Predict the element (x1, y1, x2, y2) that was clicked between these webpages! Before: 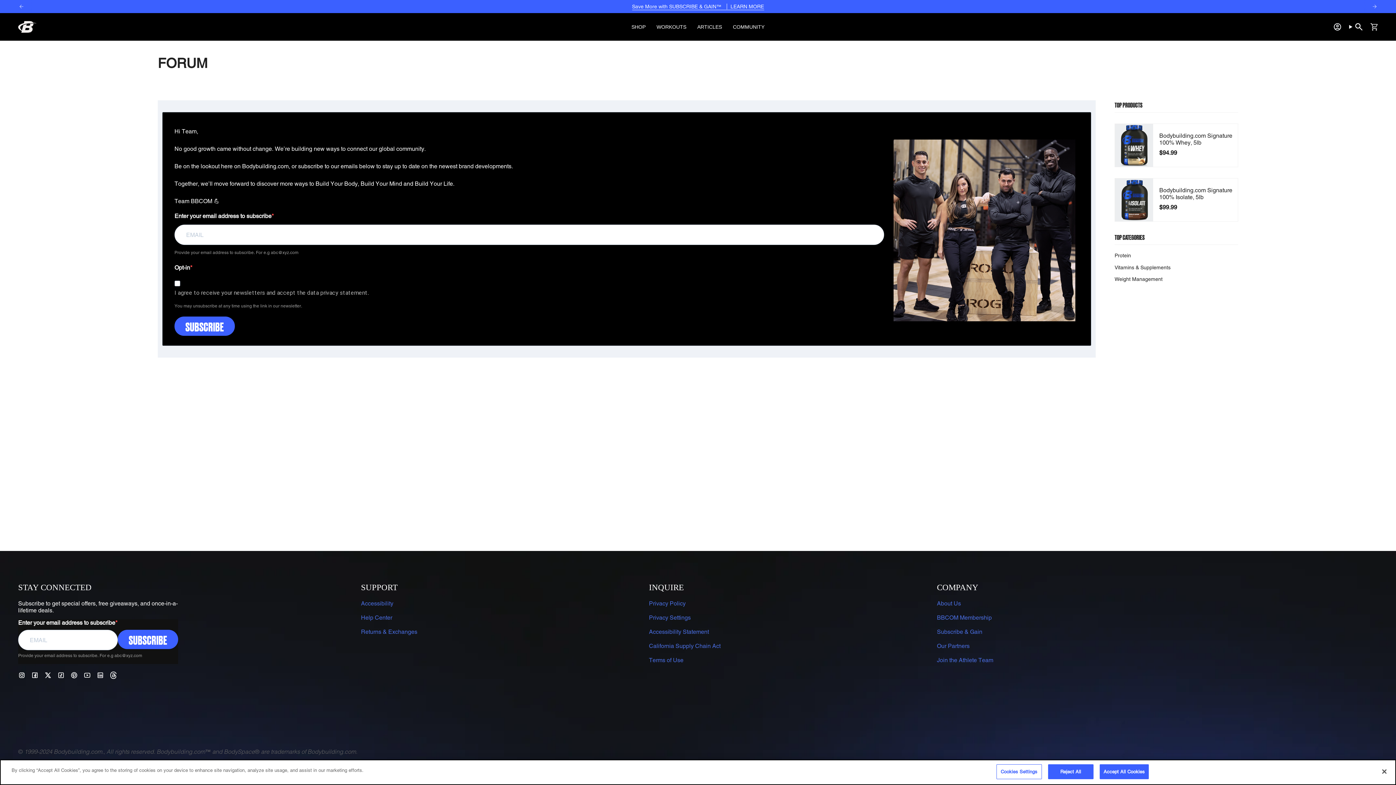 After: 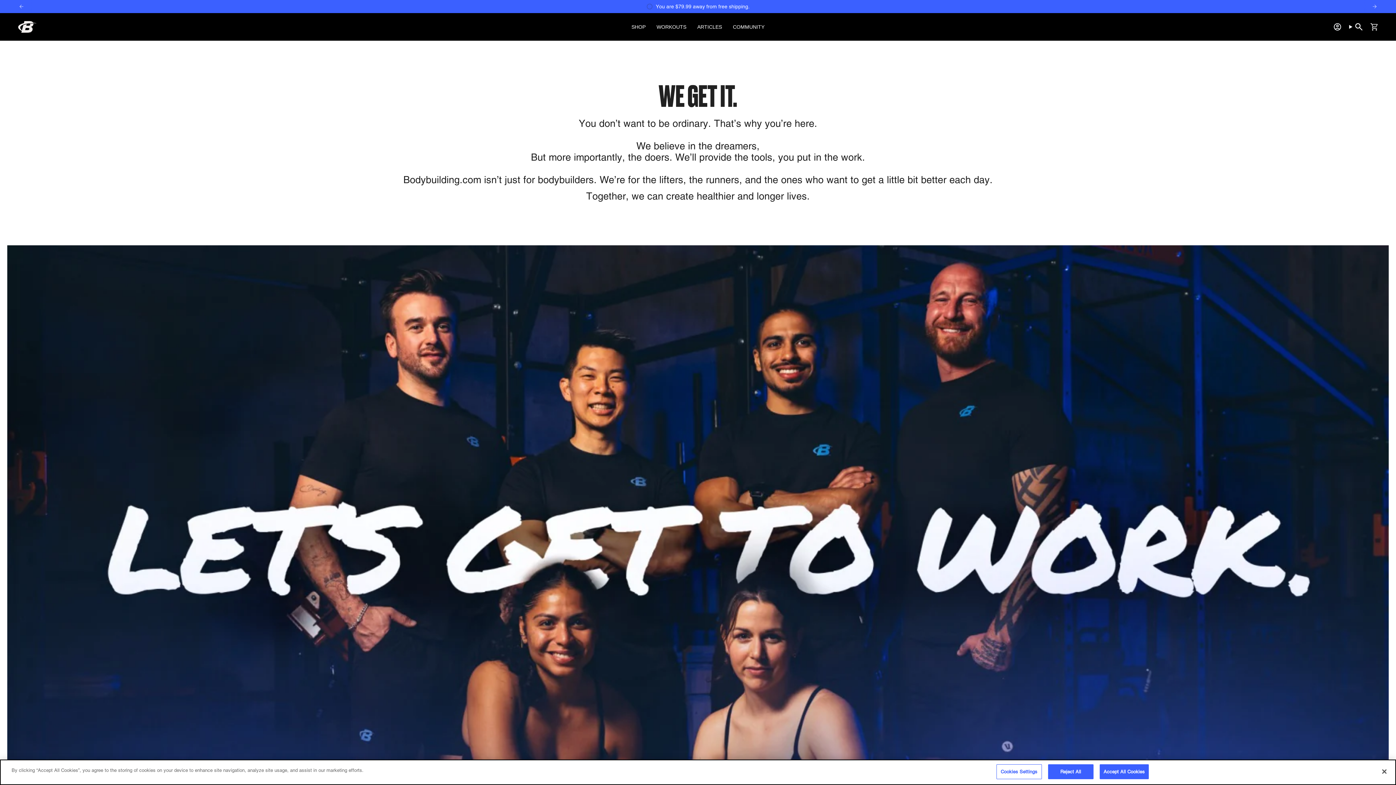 Action: bbox: (937, 600, 961, 607) label: About Us